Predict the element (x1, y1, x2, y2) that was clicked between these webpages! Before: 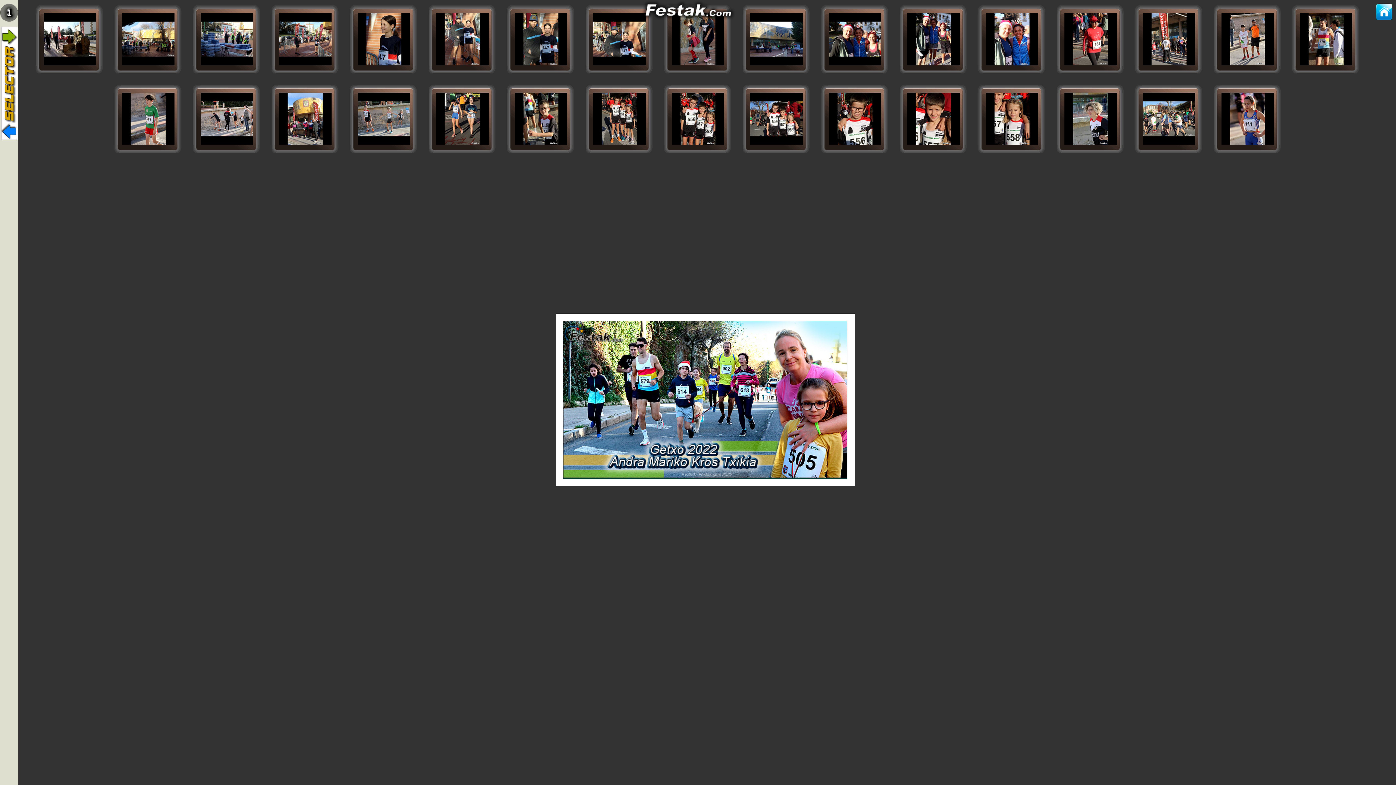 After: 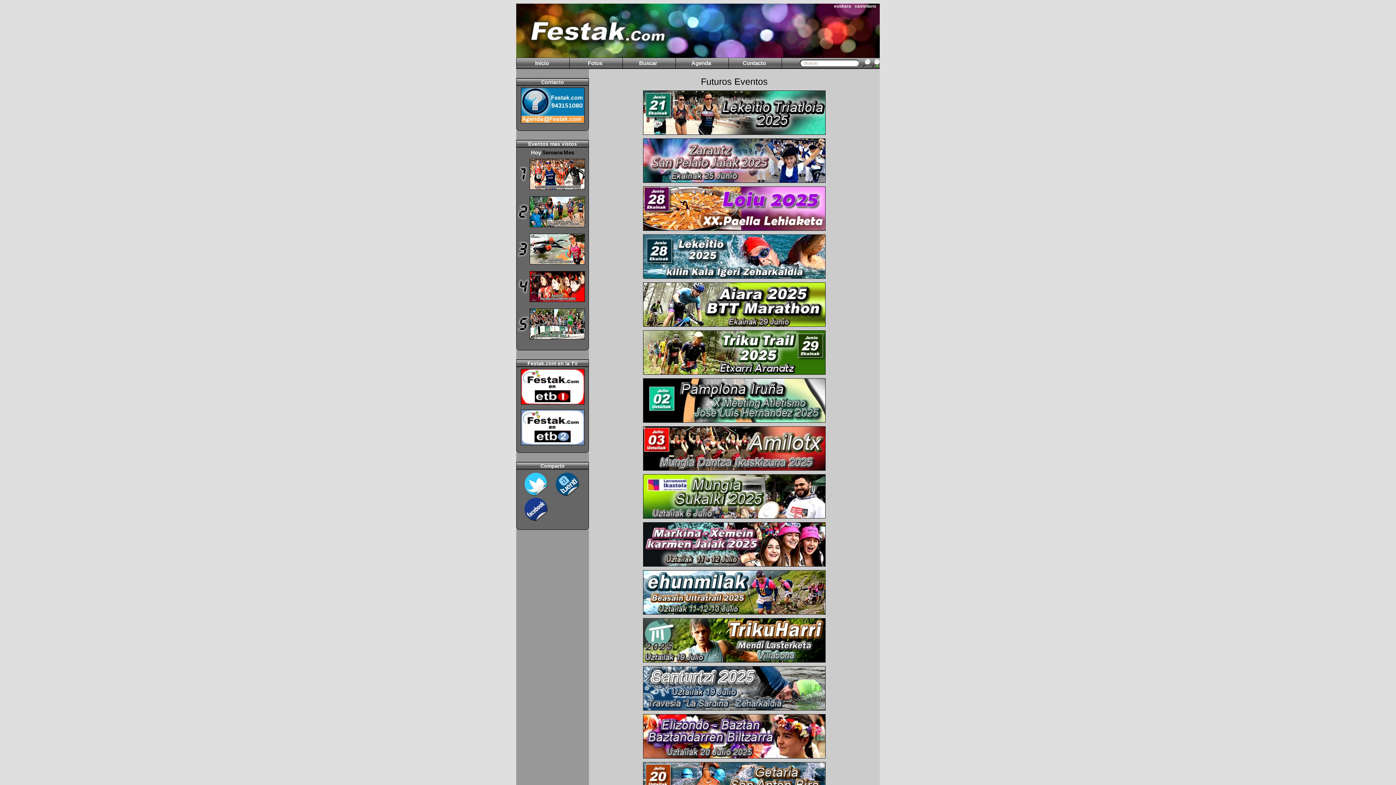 Action: bbox: (640, 15, 735, 21)